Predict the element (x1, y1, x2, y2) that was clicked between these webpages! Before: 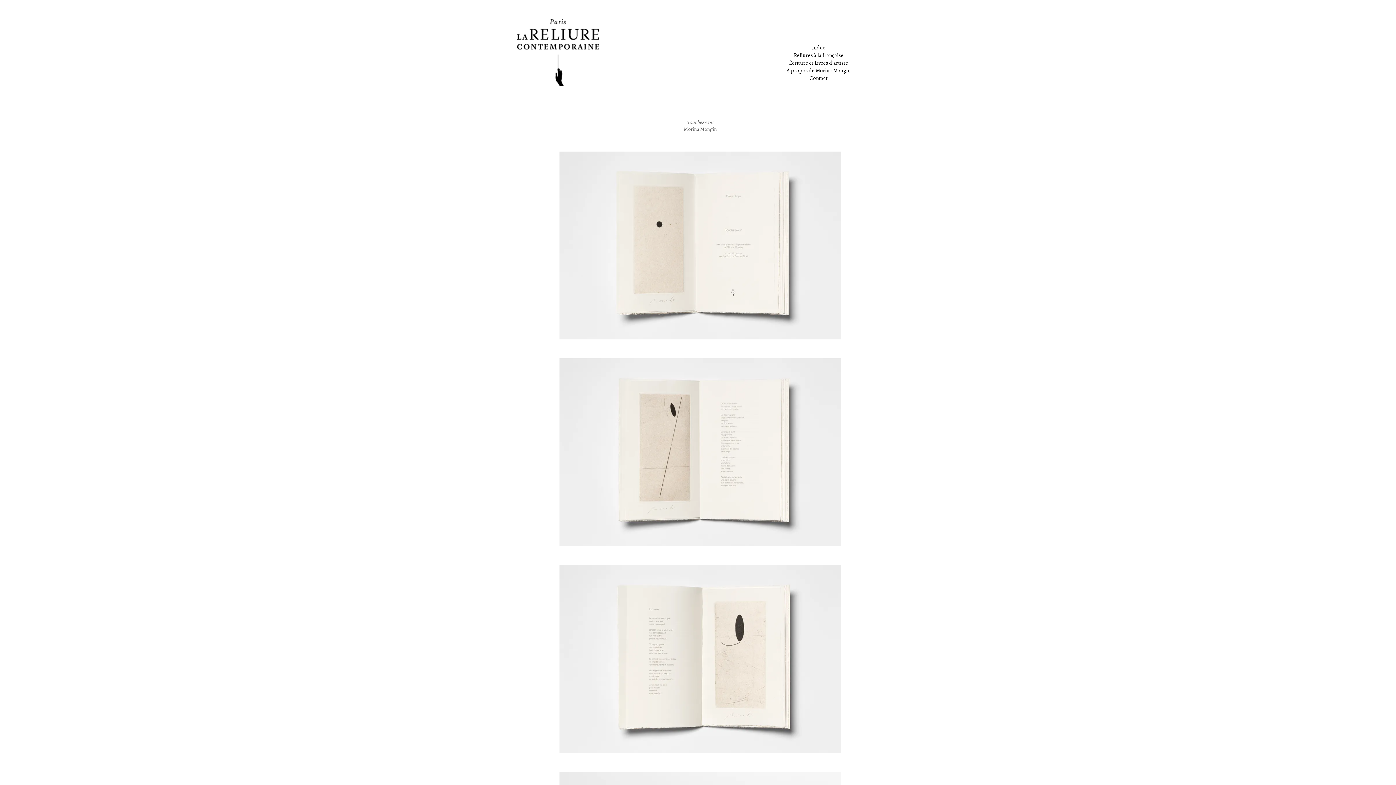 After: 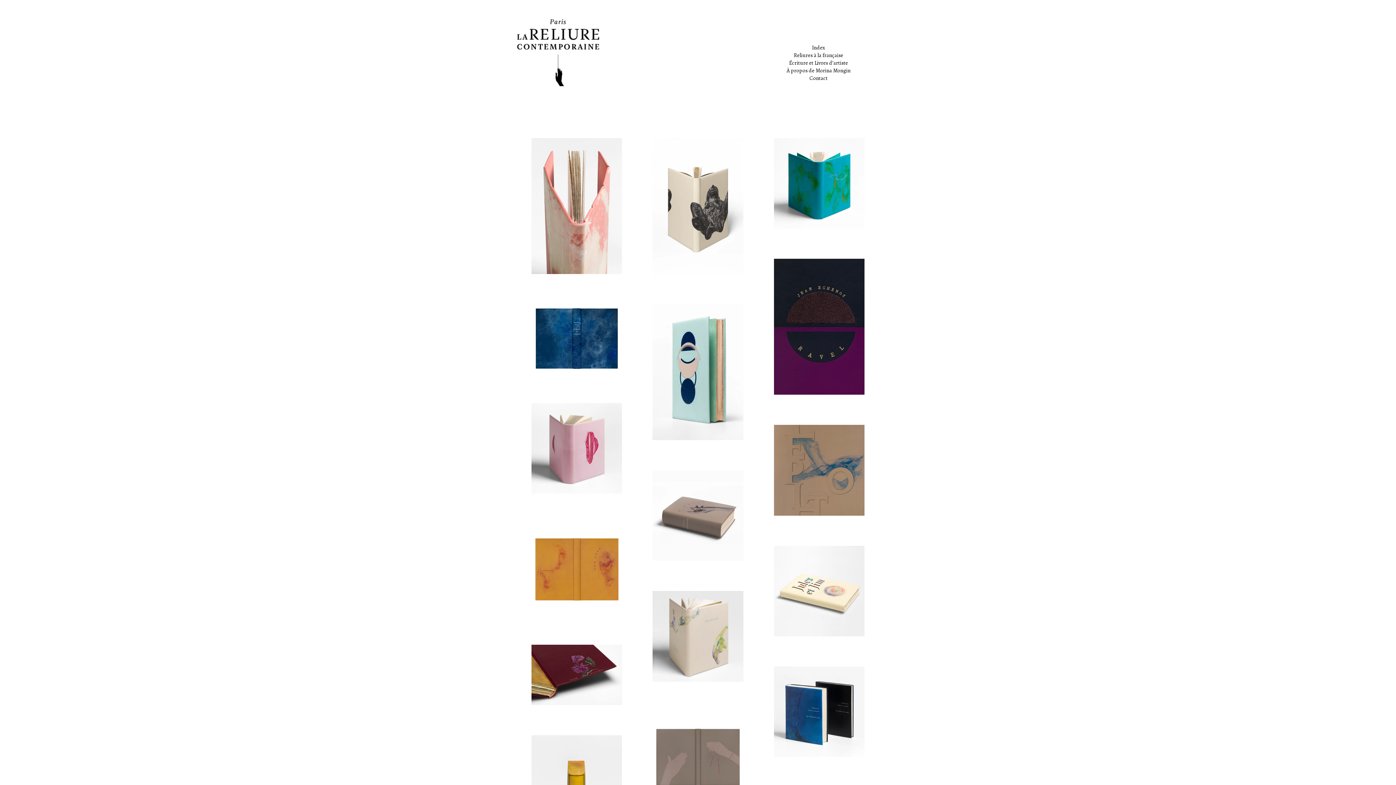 Action: bbox: (794, 51, 843, 58) label: Reliures à la française